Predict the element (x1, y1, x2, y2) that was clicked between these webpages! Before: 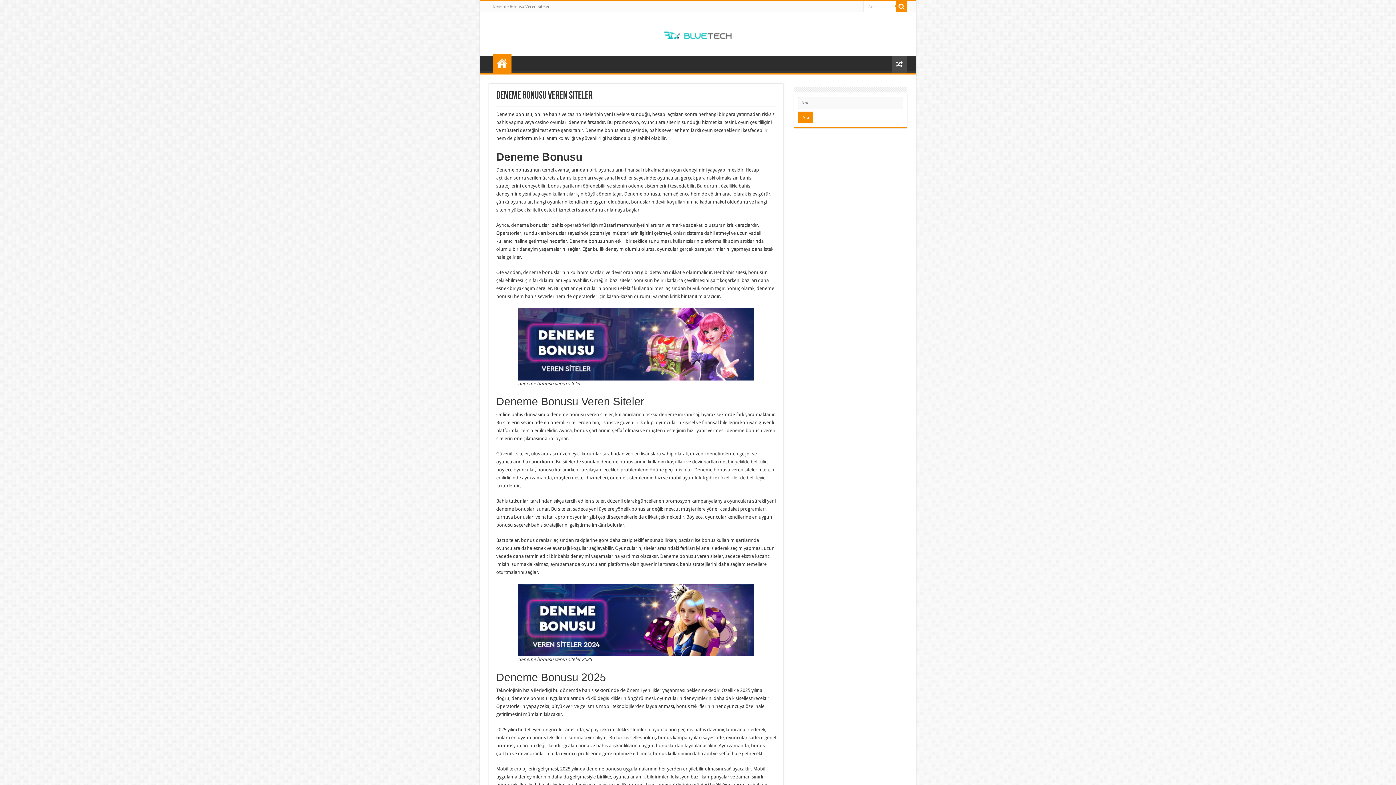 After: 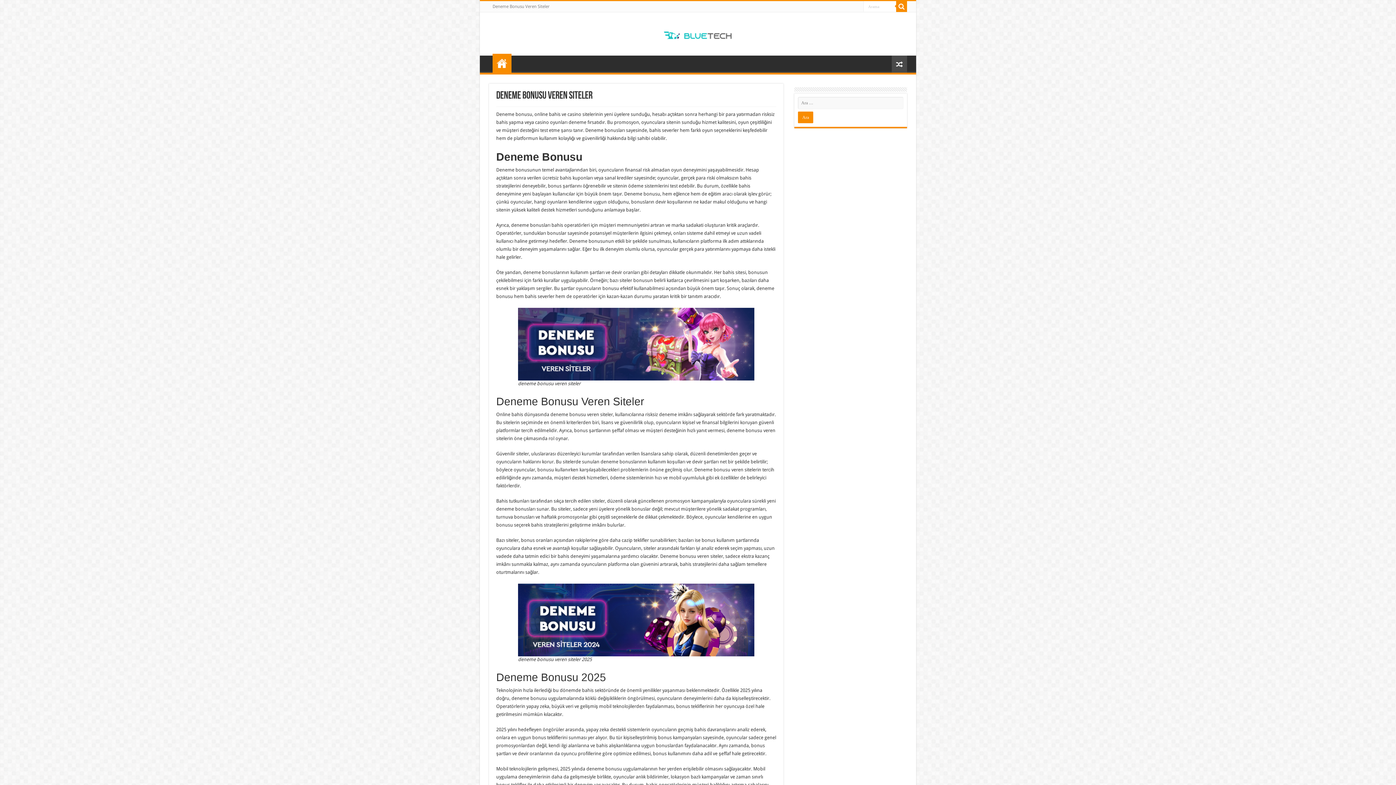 Action: bbox: (663, 25, 732, 42)